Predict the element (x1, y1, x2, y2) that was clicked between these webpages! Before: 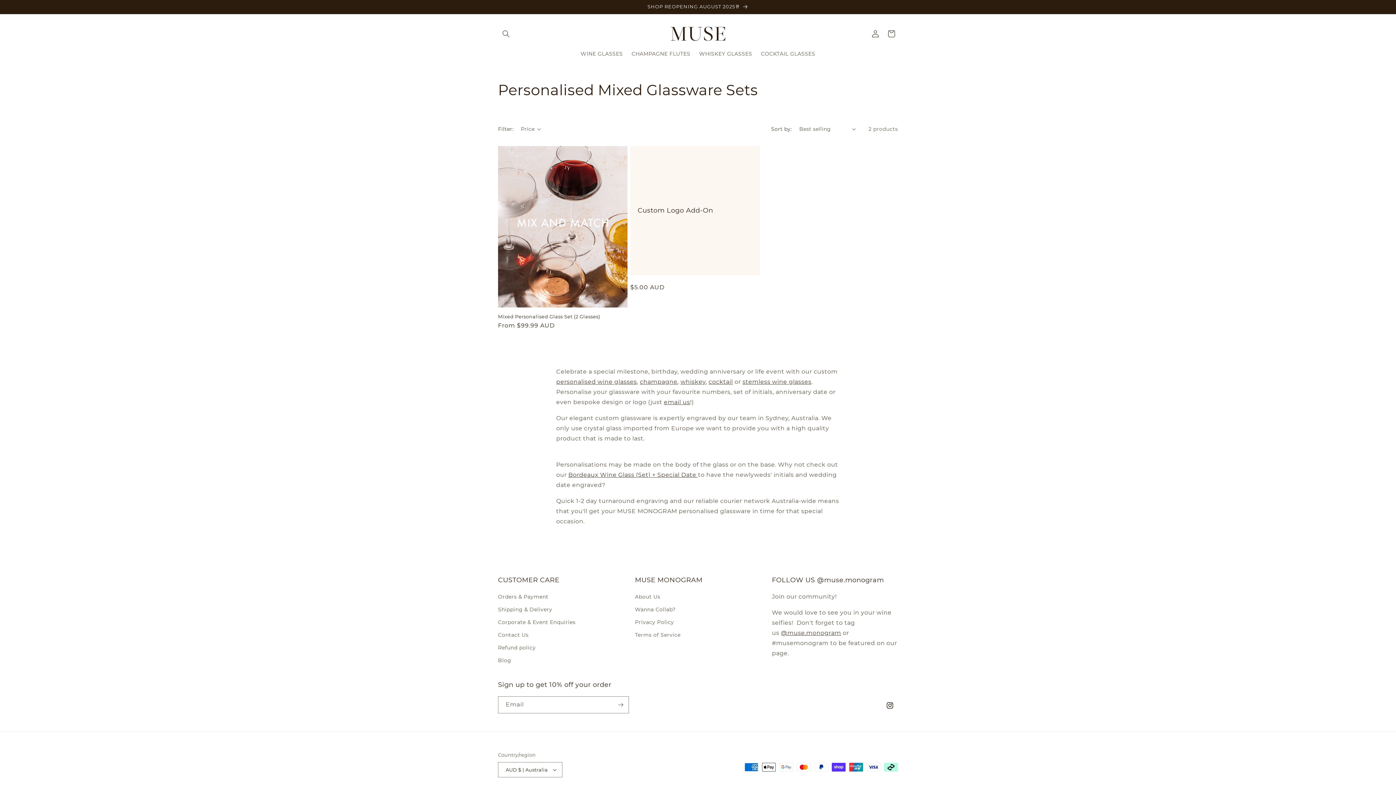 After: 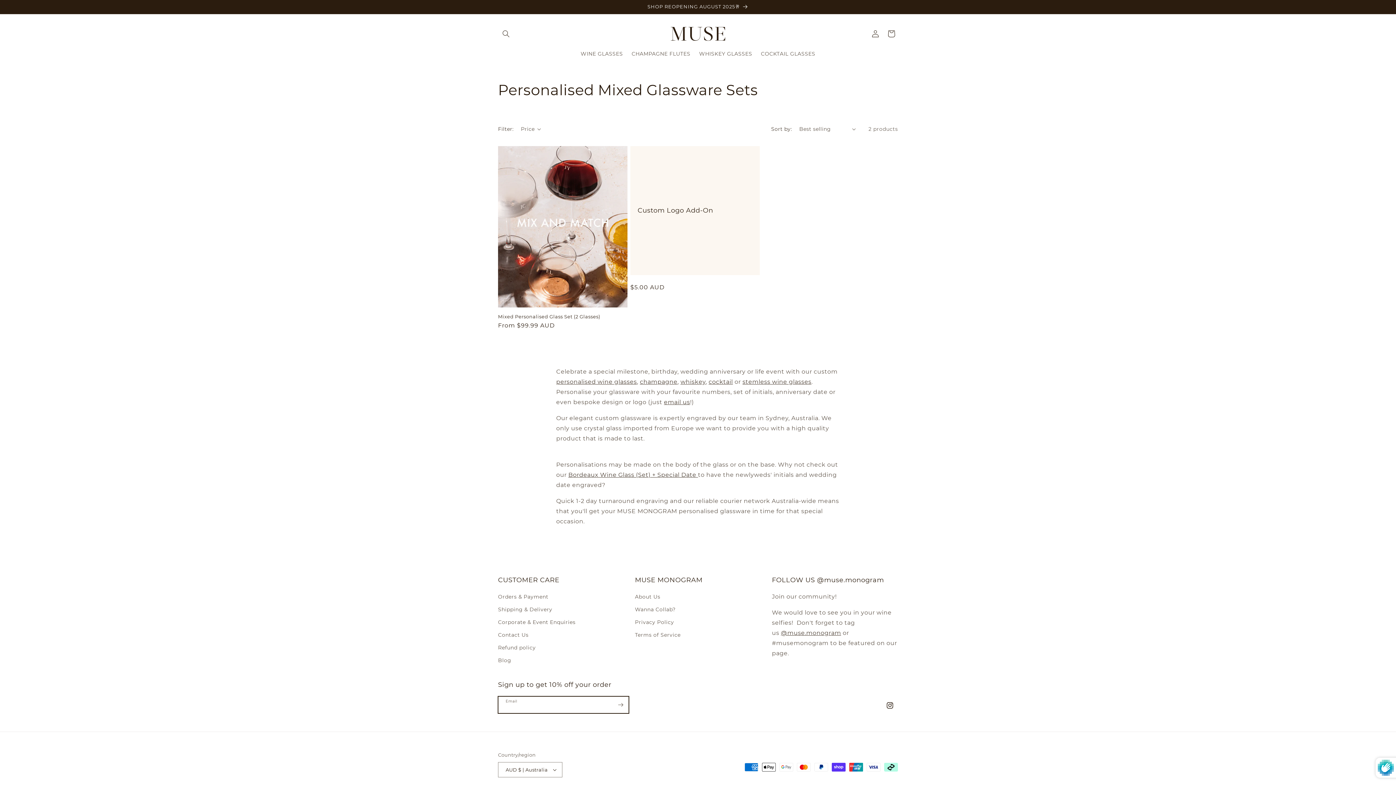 Action: label: Subscribe bbox: (612, 696, 628, 713)